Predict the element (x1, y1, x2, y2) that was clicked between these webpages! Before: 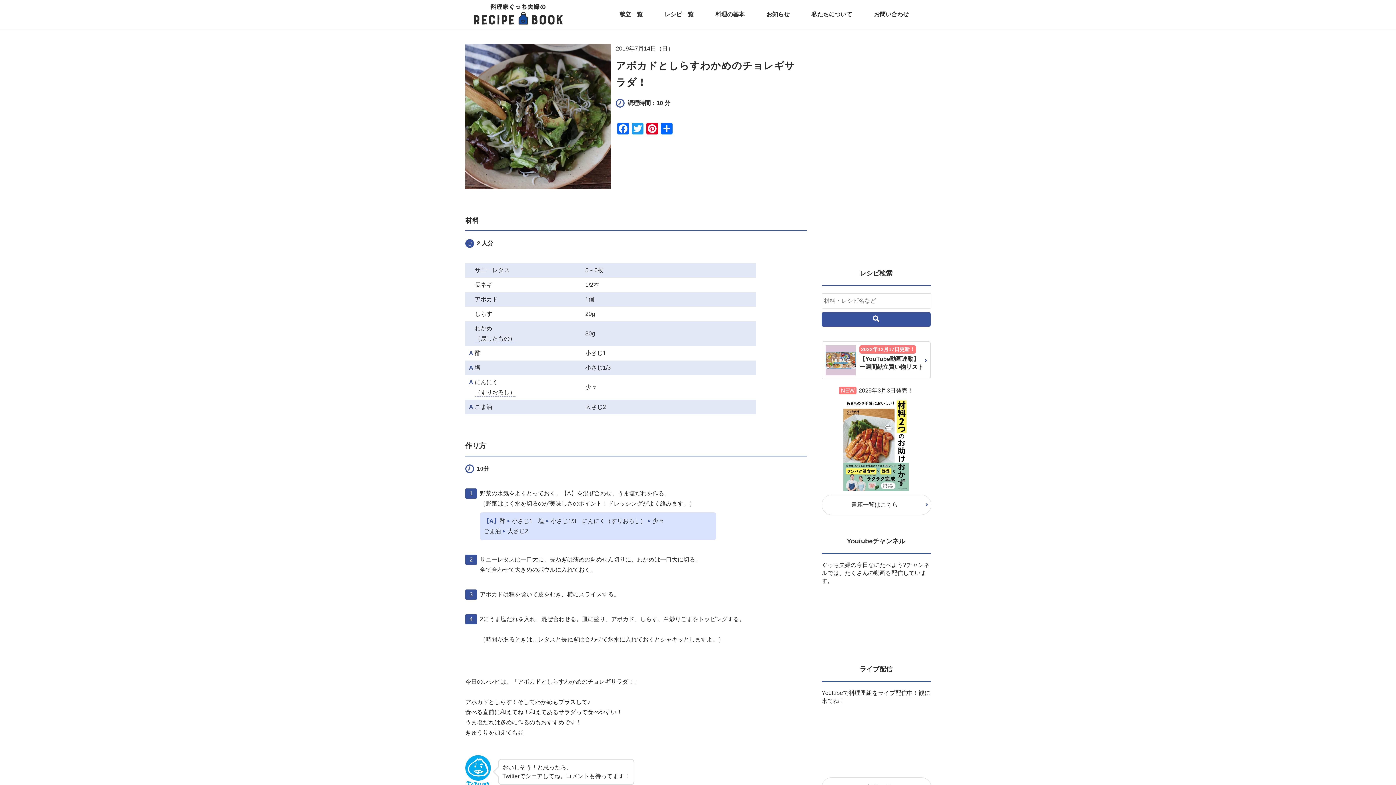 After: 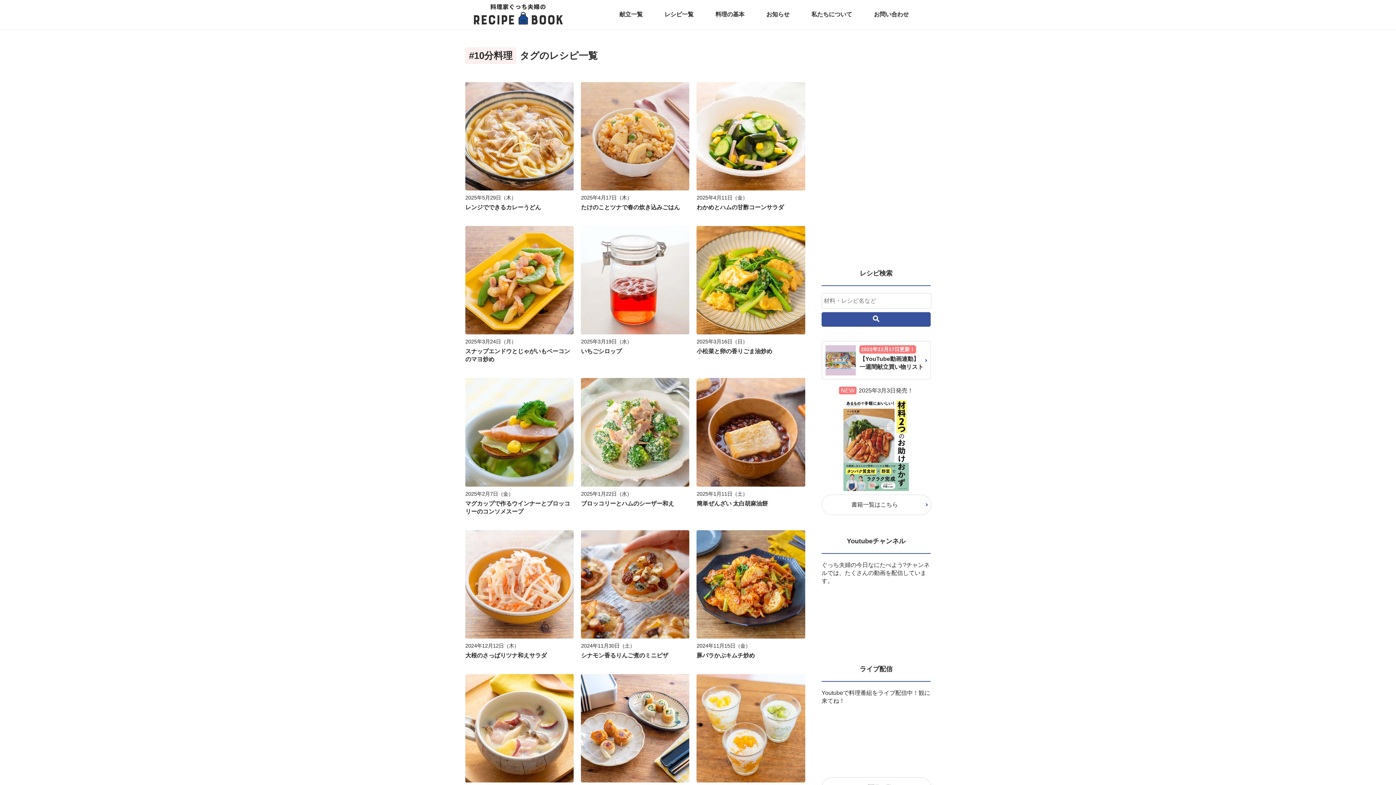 Action: label: 10分 bbox: (477, 464, 489, 474)